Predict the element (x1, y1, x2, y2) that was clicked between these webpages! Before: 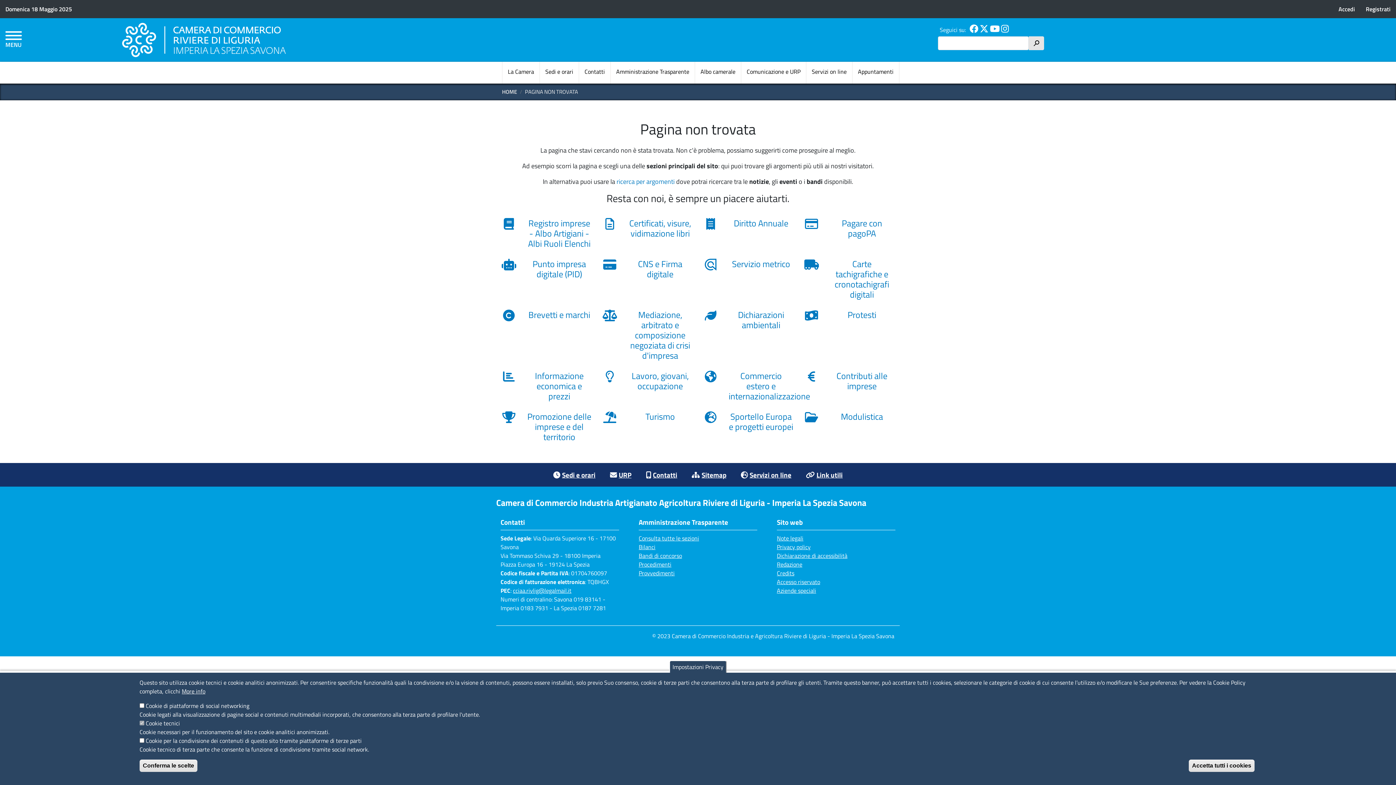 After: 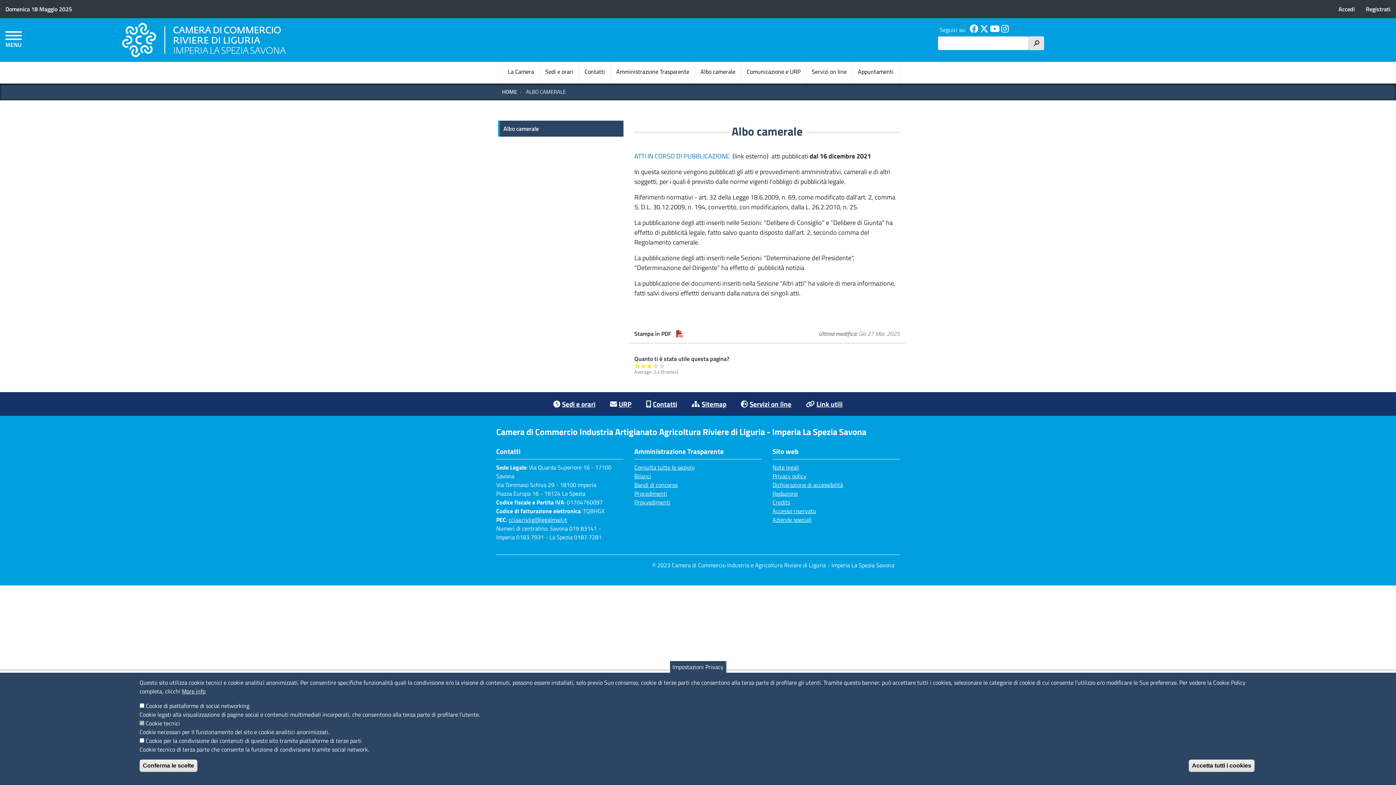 Action: bbox: (695, 61, 741, 83) label: Albo camerale